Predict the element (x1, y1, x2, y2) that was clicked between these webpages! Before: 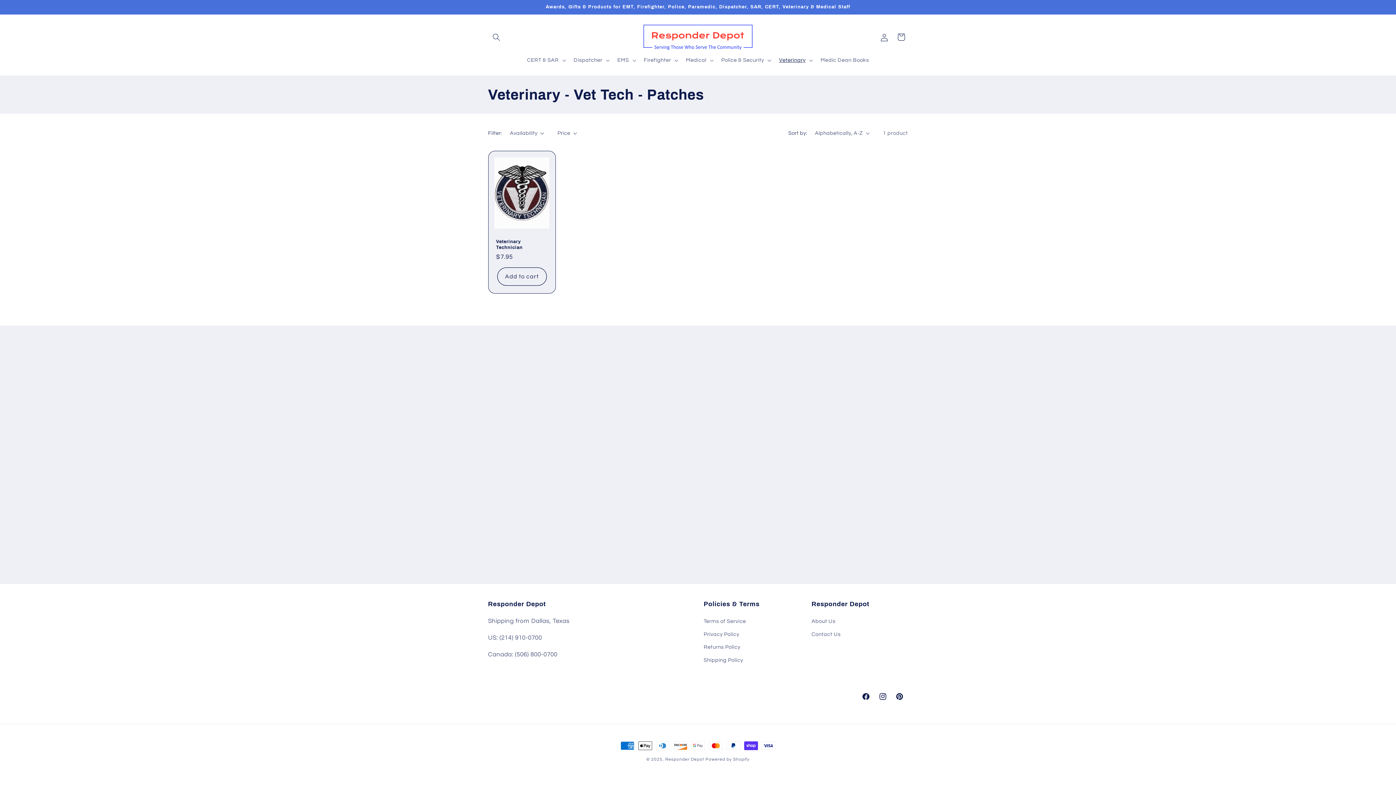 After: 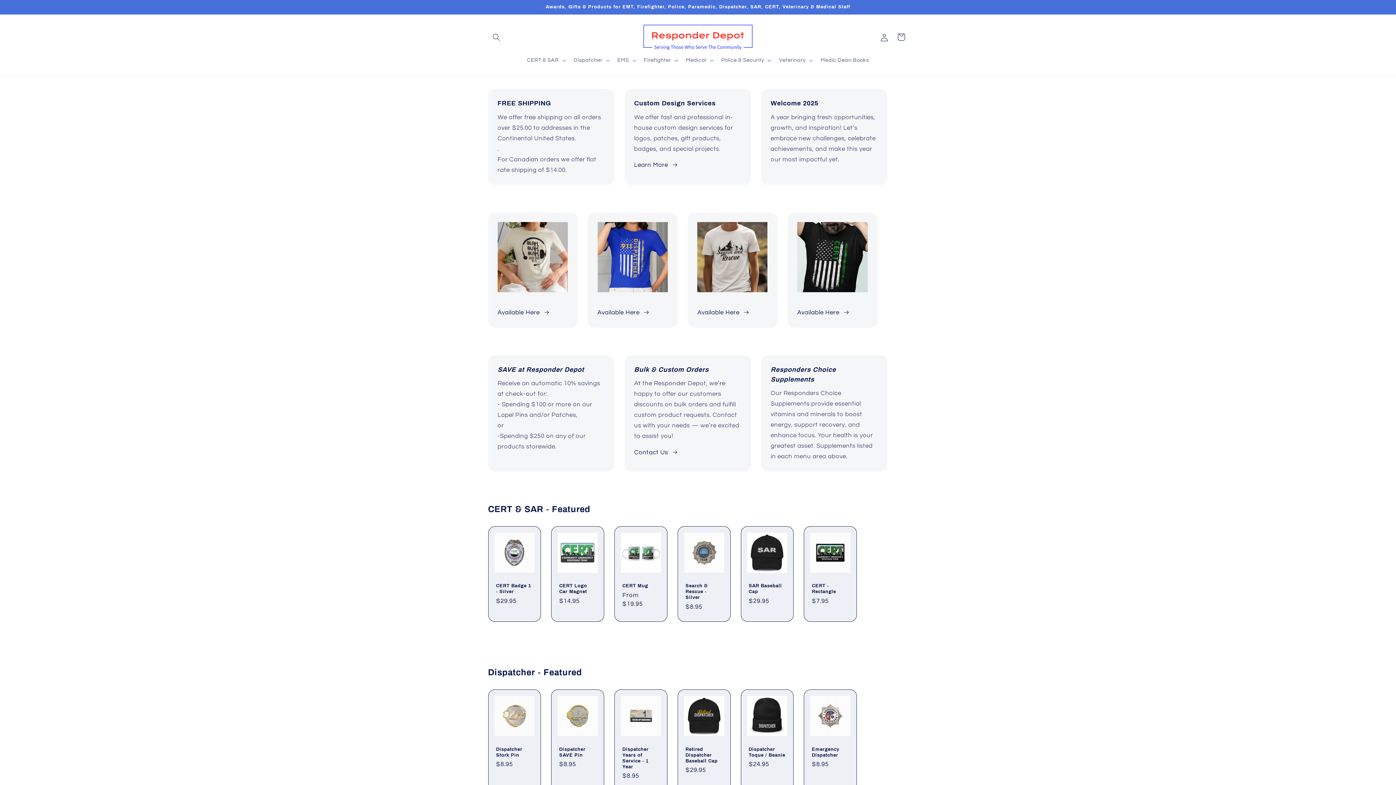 Action: bbox: (665, 757, 704, 761) label: Responder Depot